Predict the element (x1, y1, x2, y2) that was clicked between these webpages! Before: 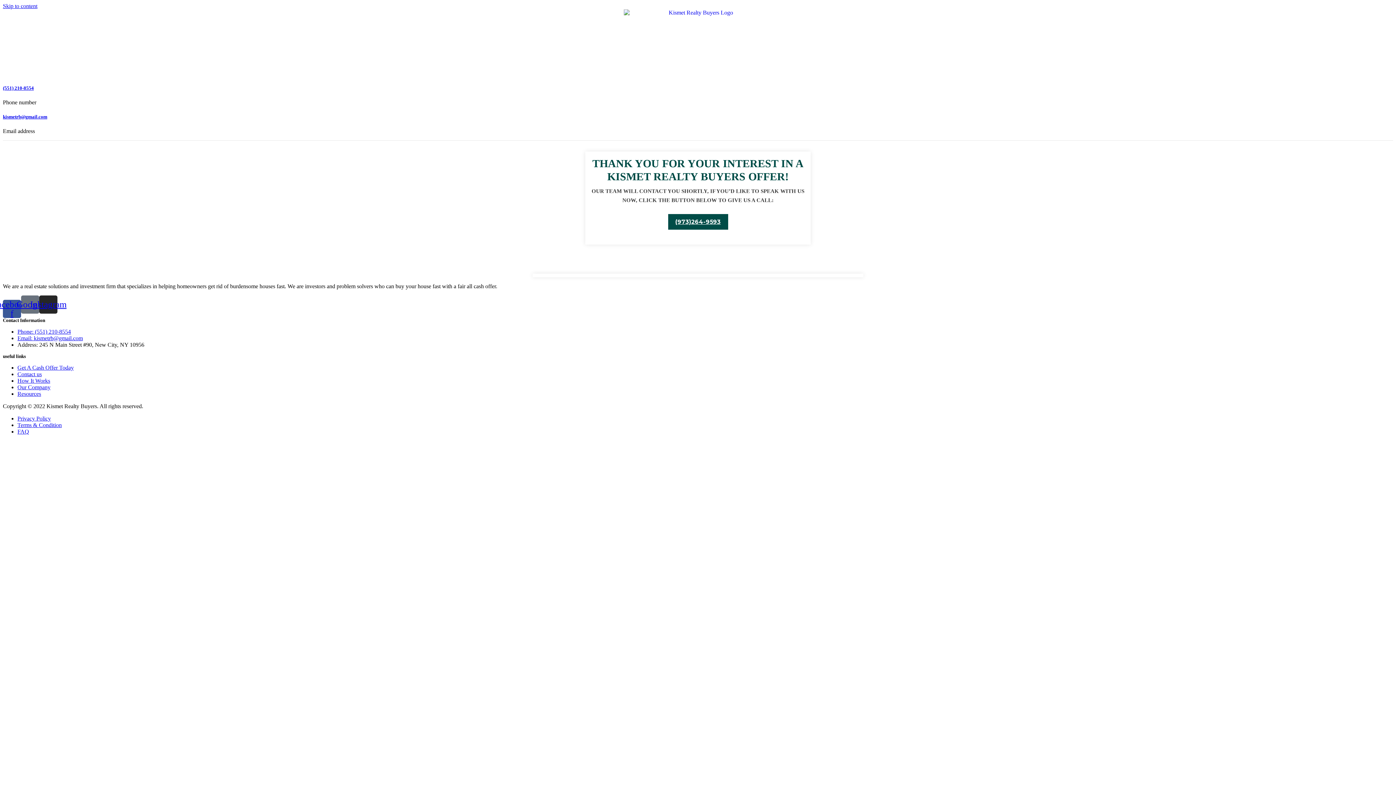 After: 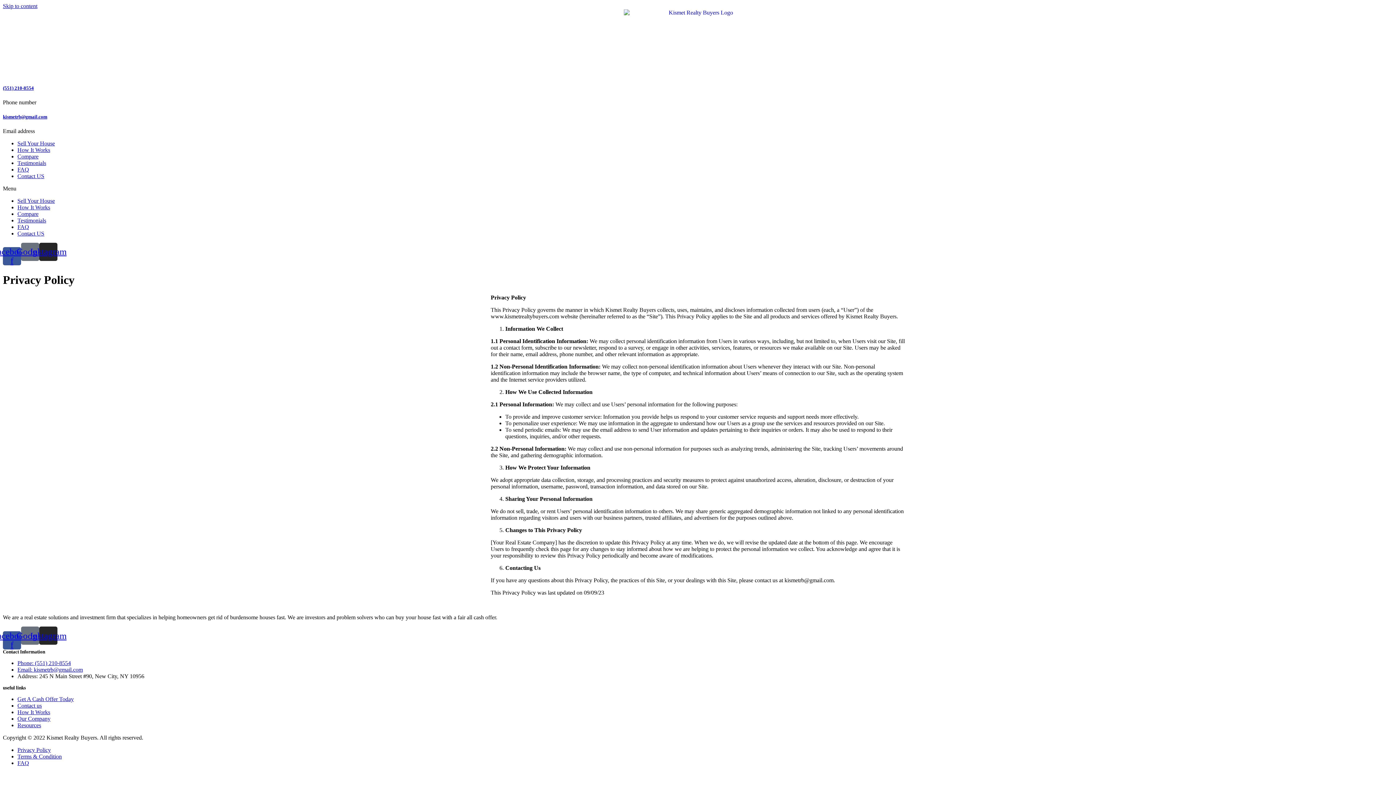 Action: bbox: (17, 415, 50, 421) label: Privacy Policy